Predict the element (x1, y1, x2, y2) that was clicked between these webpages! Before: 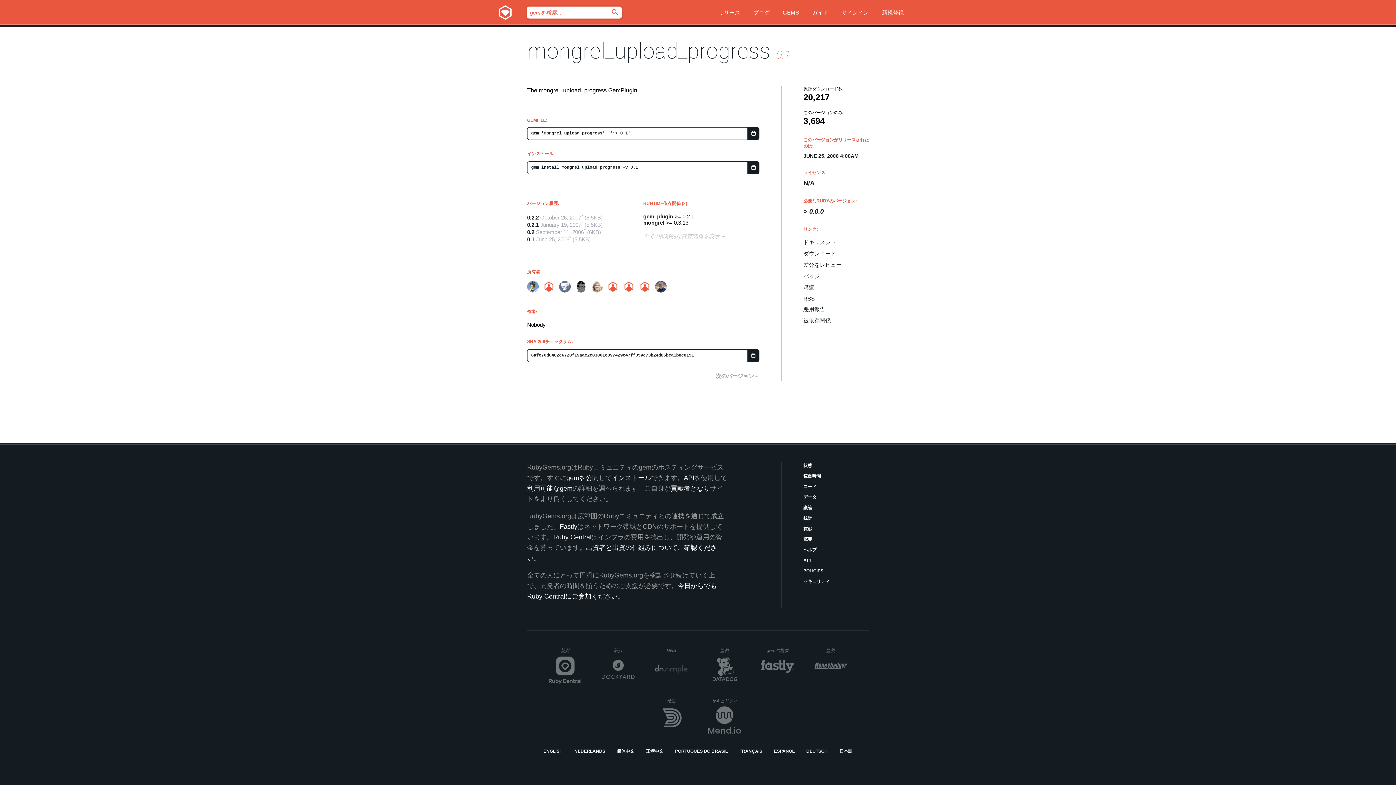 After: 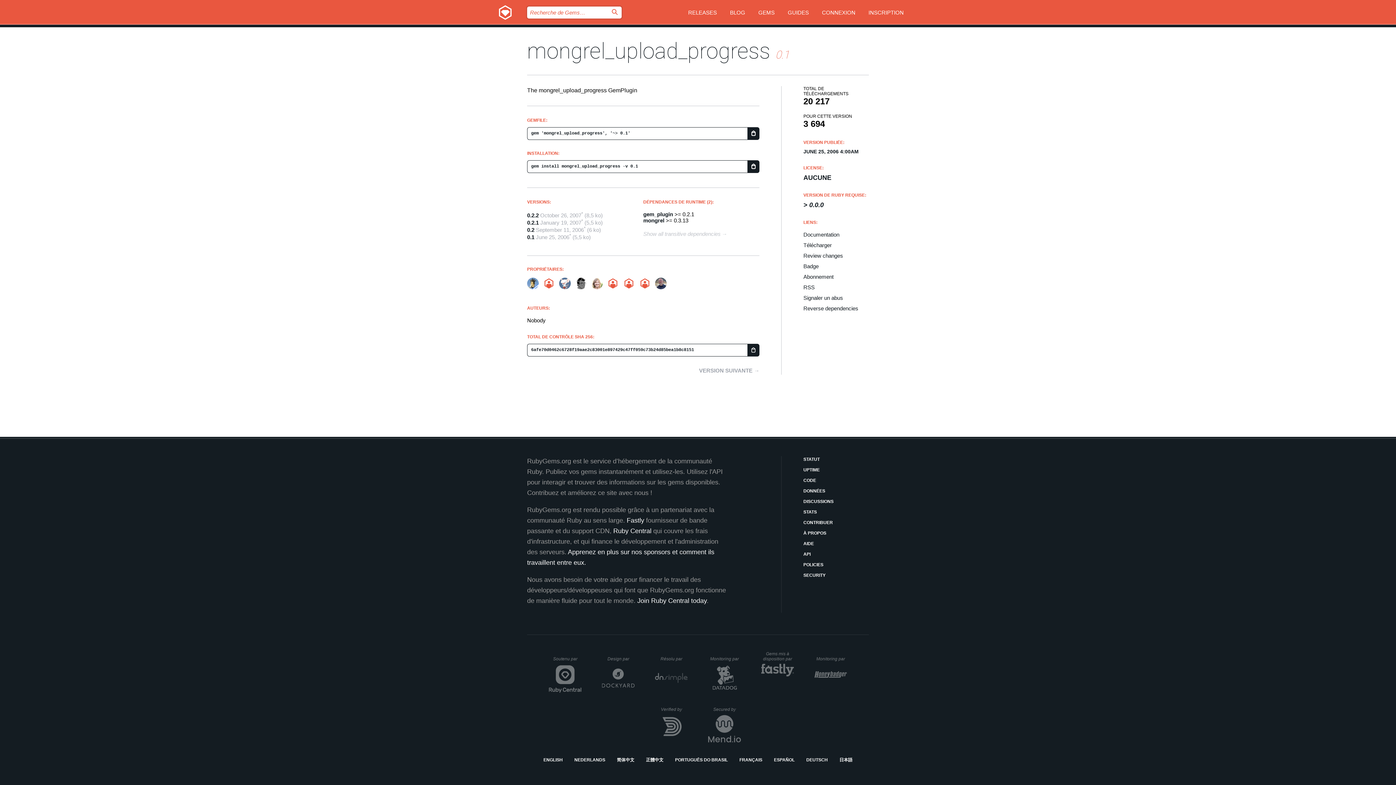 Action: label: FRANÇAIS bbox: (739, 748, 762, 755)